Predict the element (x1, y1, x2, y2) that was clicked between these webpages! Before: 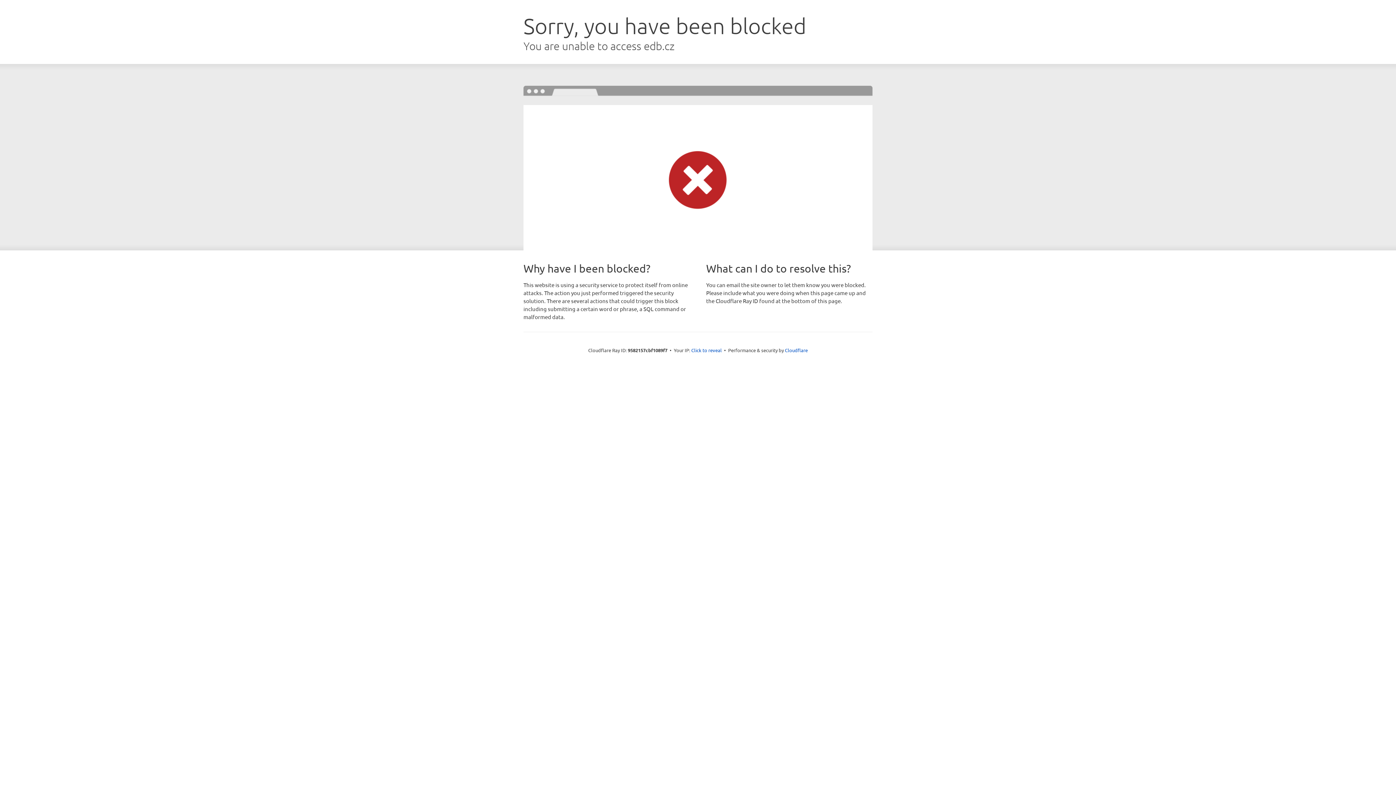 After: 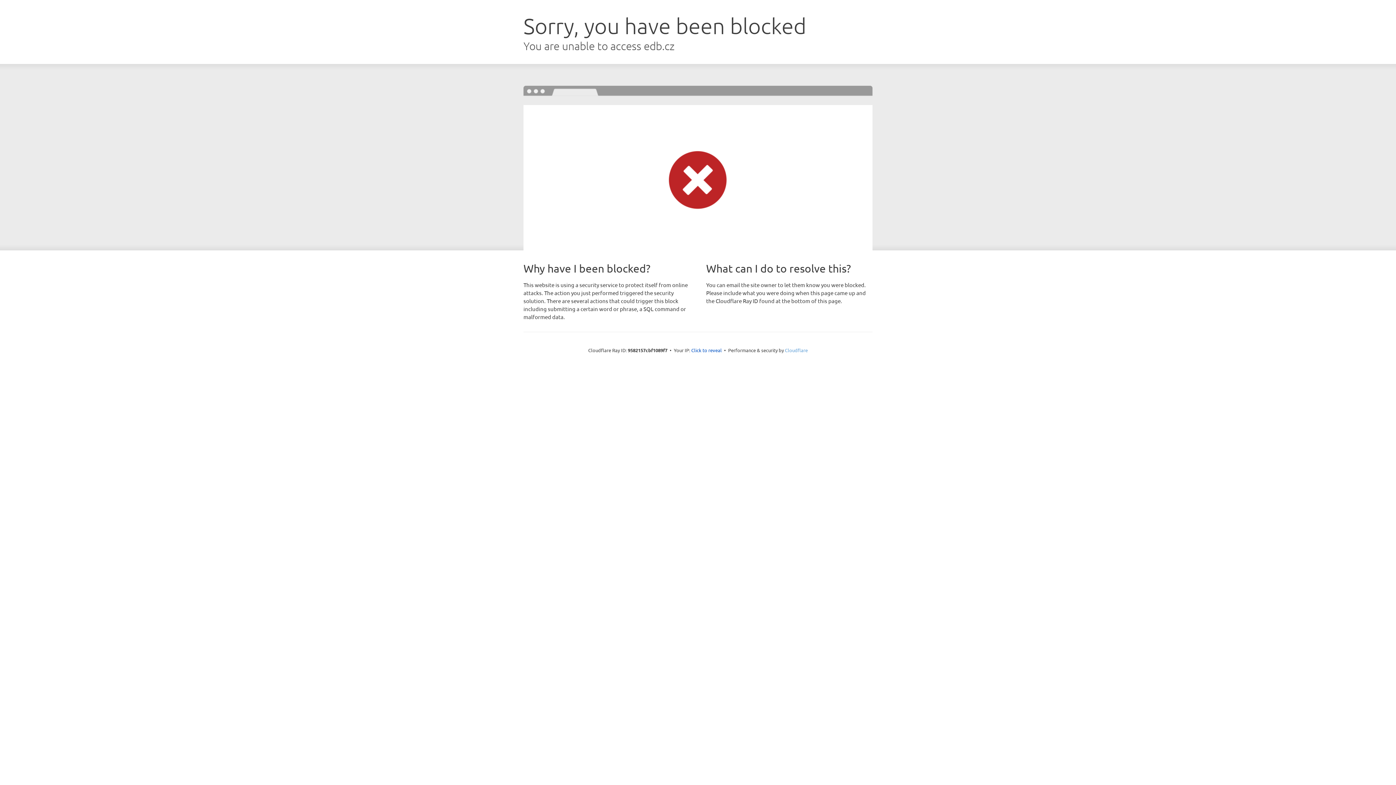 Action: label: Cloudflare bbox: (785, 347, 808, 353)